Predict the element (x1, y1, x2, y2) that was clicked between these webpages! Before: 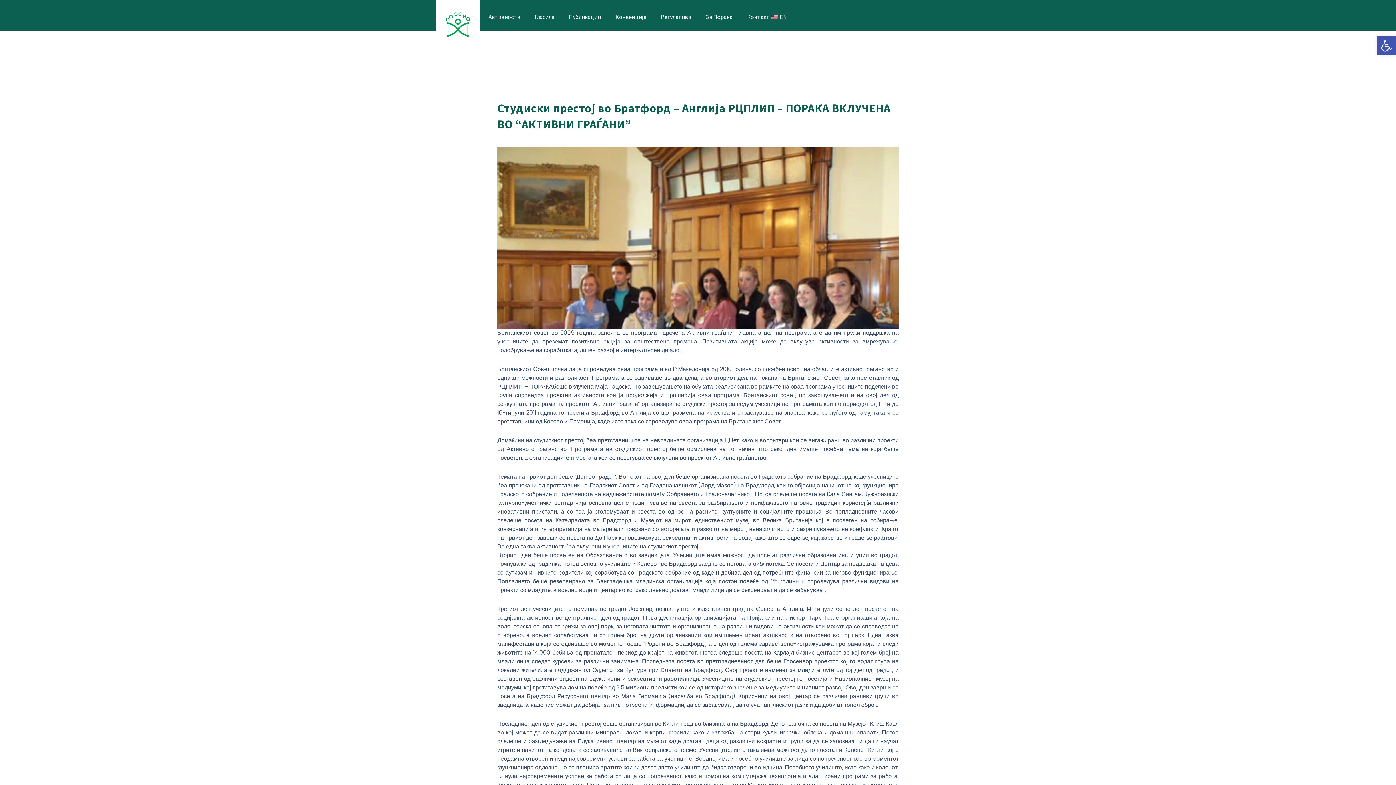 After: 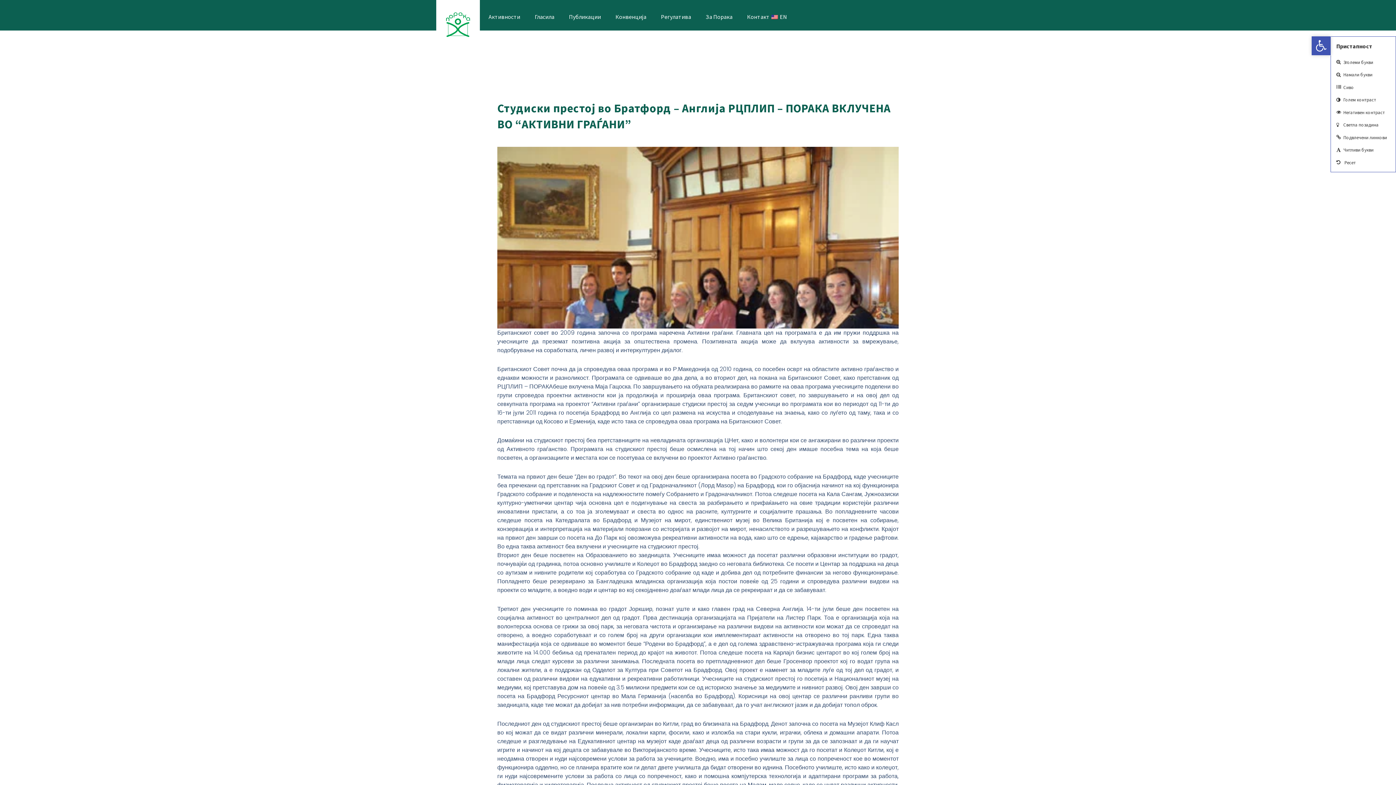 Action: bbox: (1377, 36, 1396, 55) label: Open toolbar